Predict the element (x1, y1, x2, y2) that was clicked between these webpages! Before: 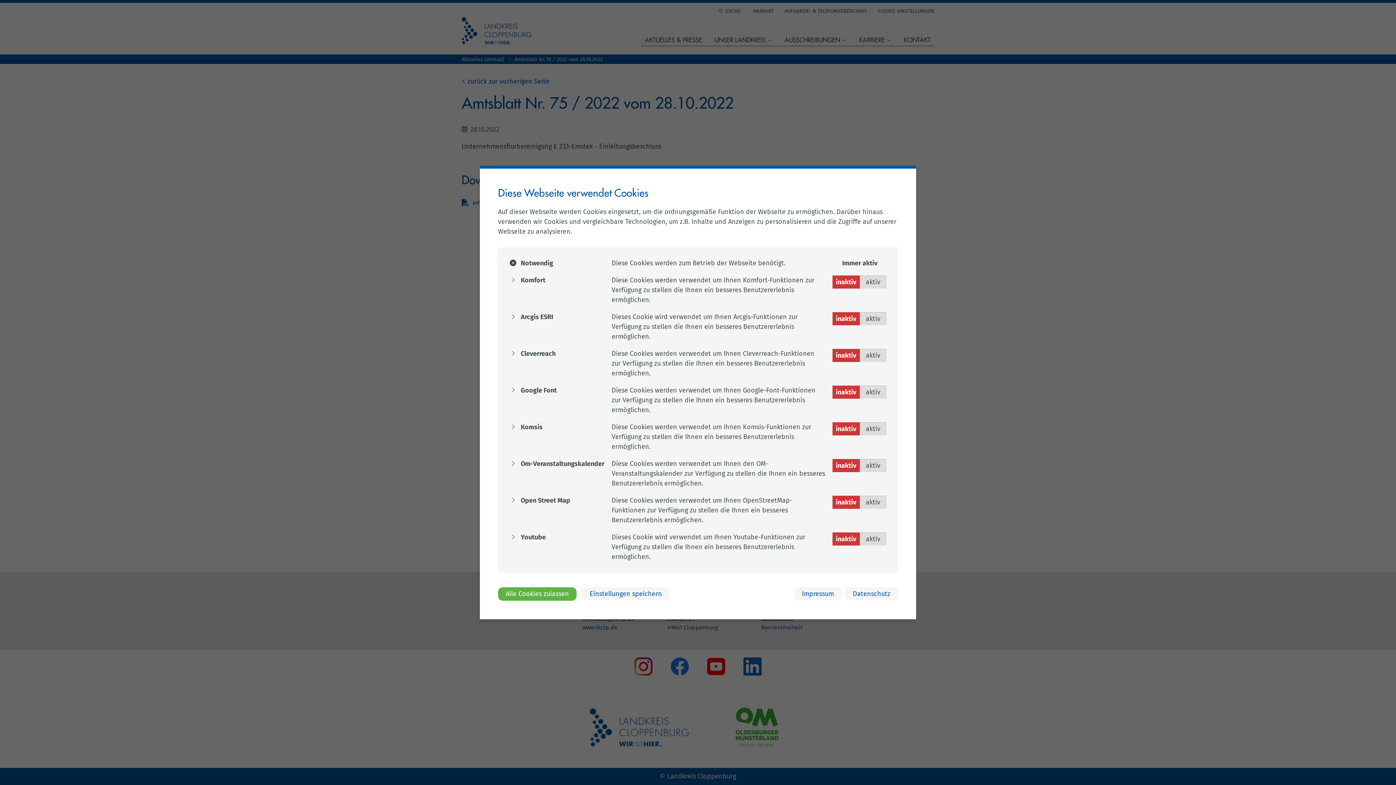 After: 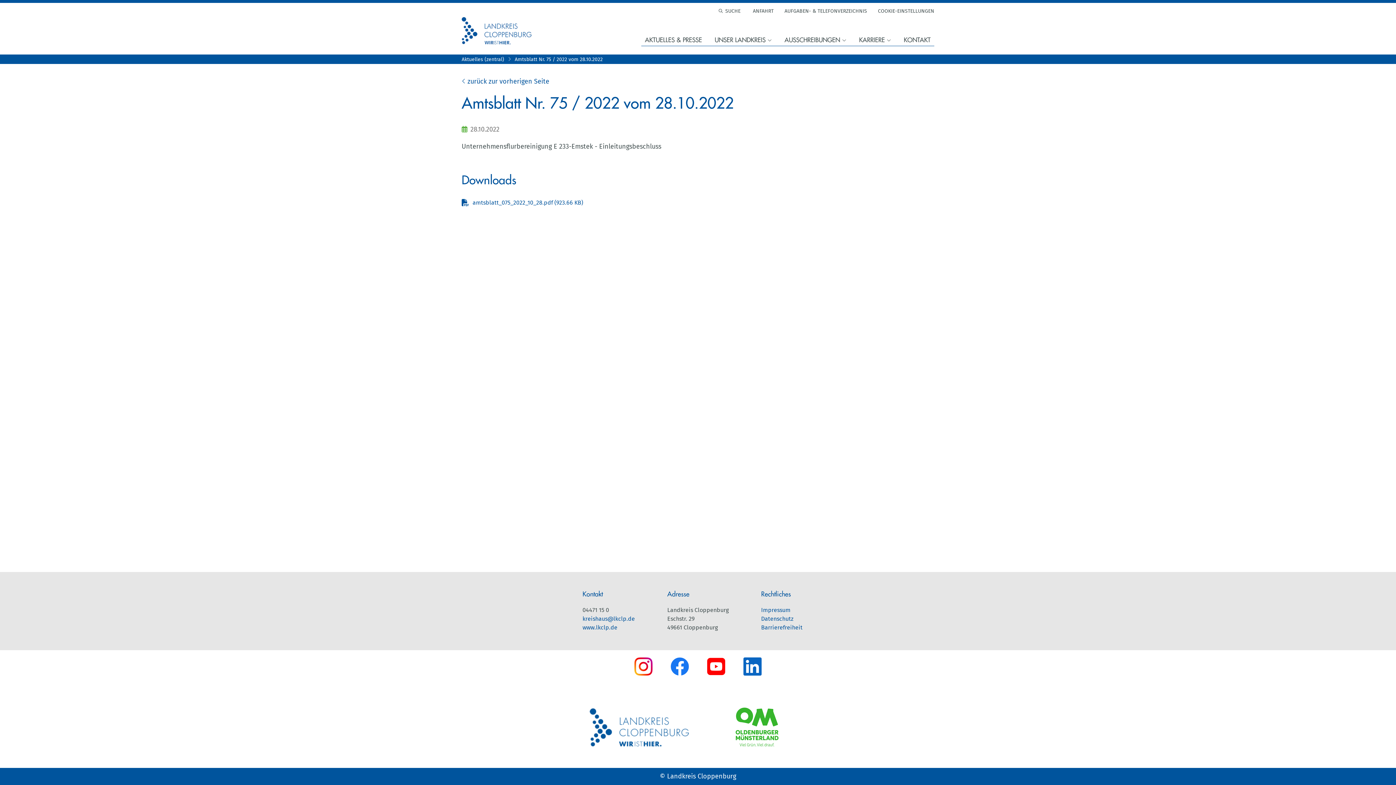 Action: bbox: (582, 587, 669, 601) label: Einstellungen speichern